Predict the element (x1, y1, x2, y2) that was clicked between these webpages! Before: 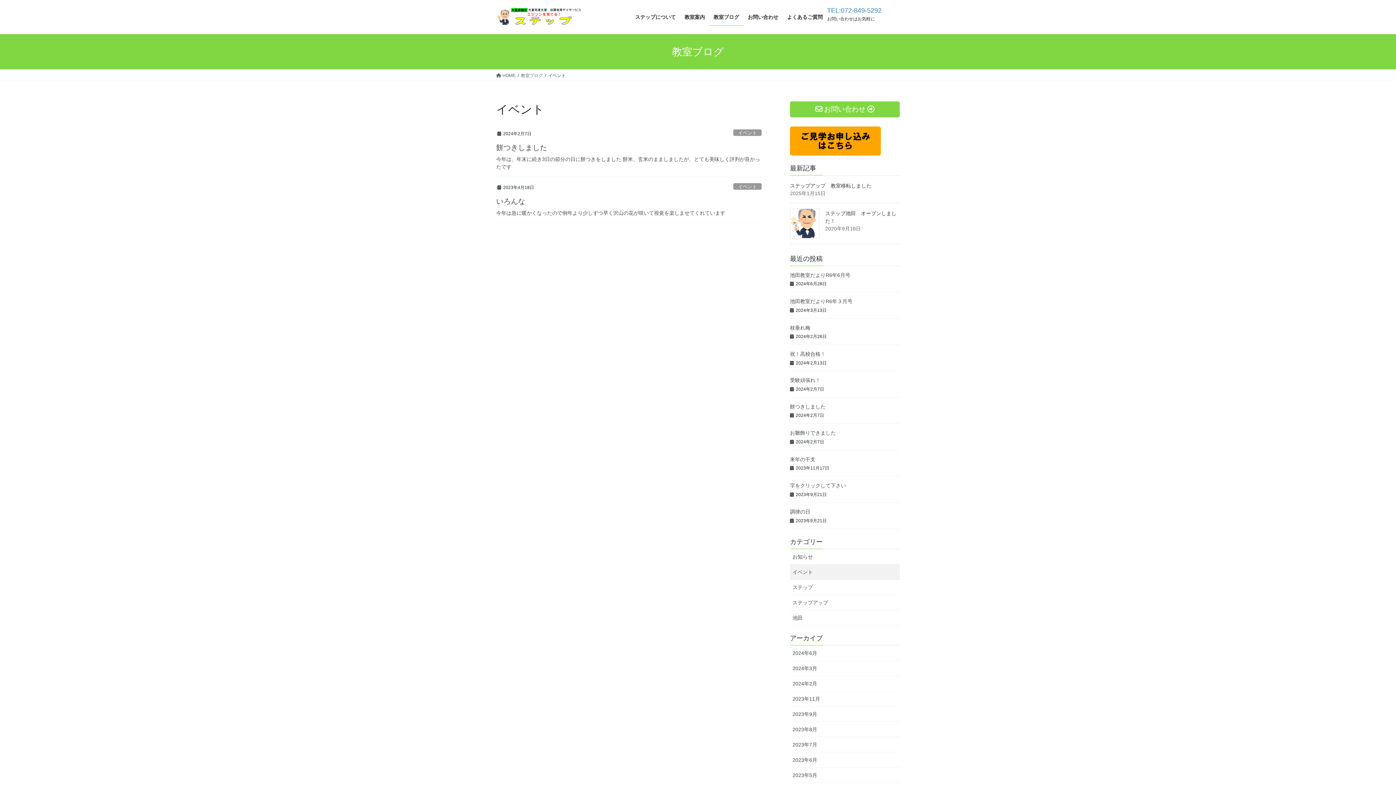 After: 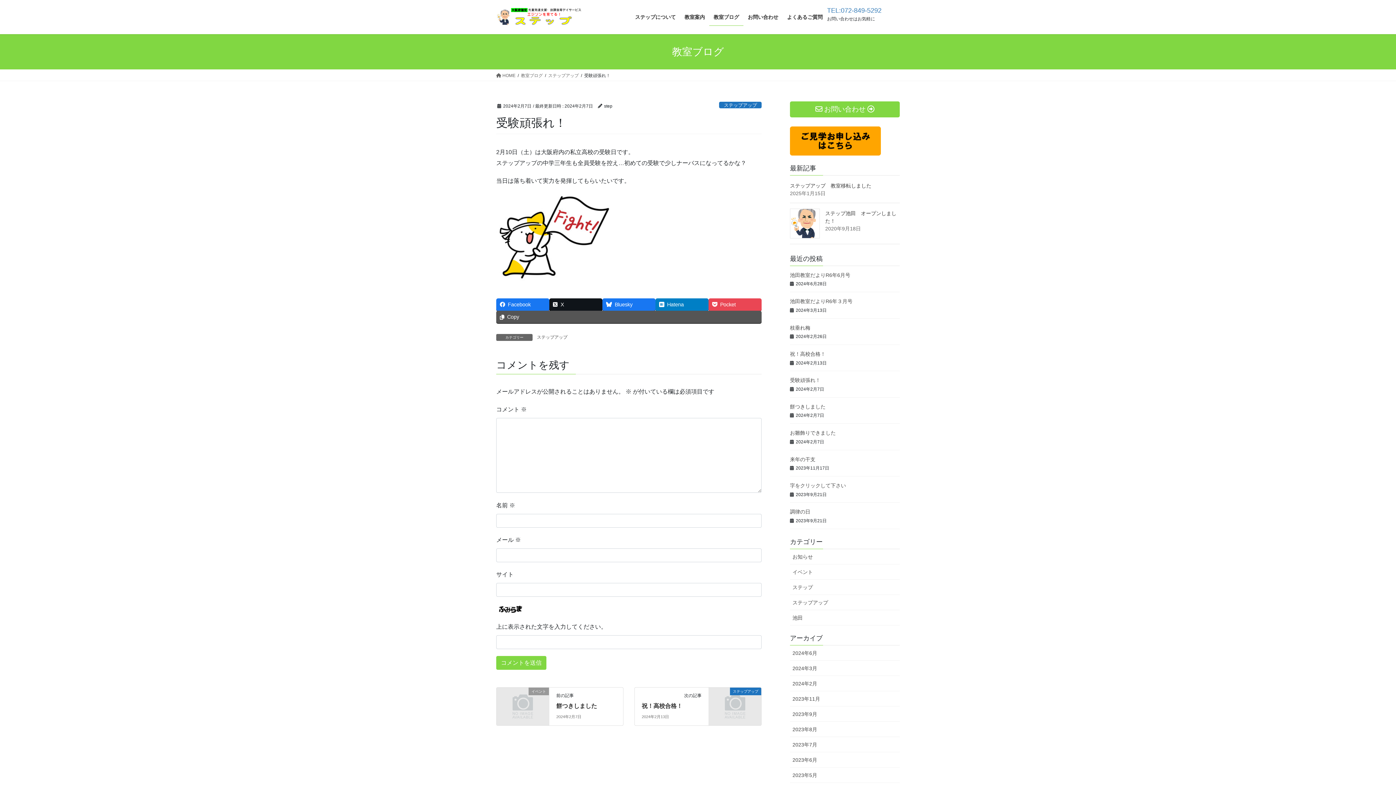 Action: label: 受験頑張れ！ bbox: (790, 377, 820, 383)